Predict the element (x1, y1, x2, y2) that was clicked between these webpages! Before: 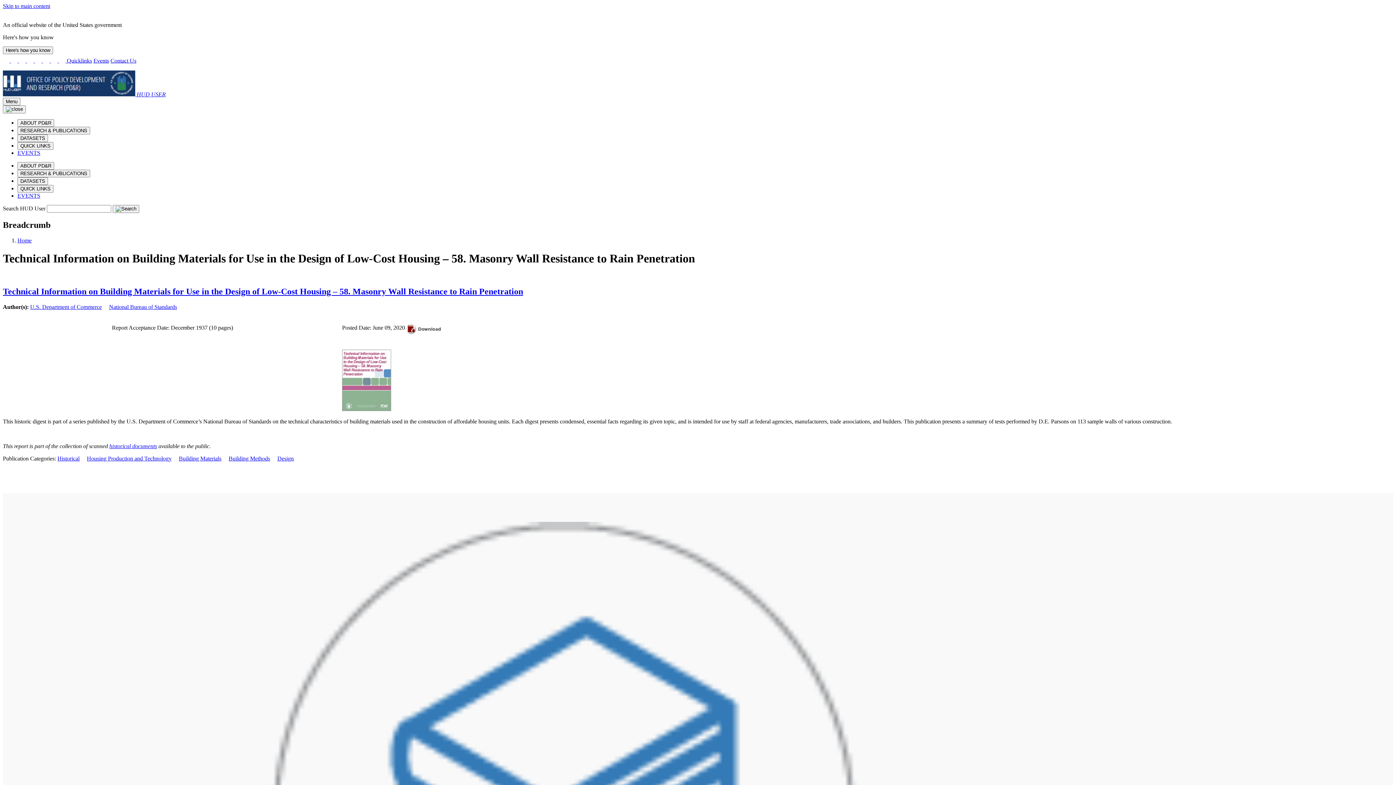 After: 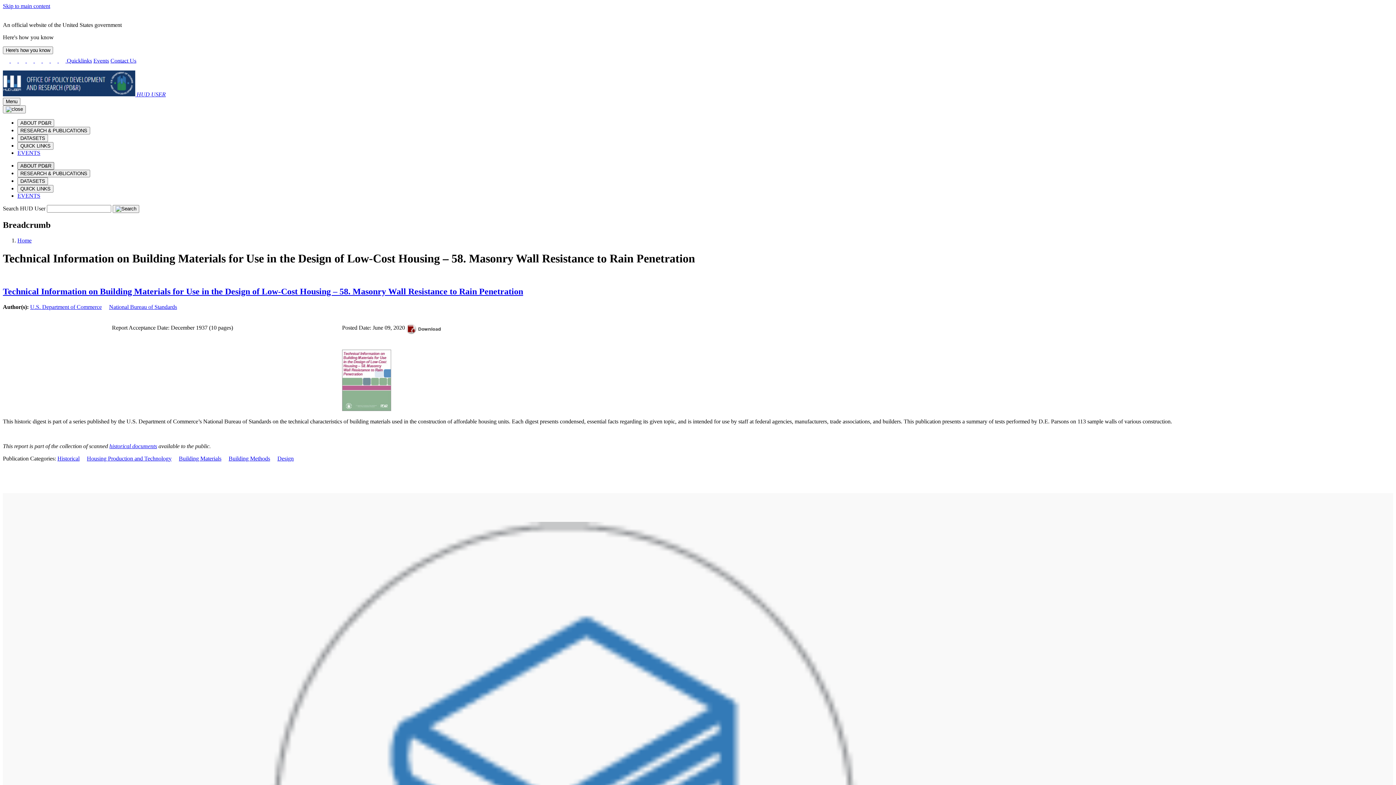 Action: bbox: (17, 162, 54, 169) label: ABOUT PD&R